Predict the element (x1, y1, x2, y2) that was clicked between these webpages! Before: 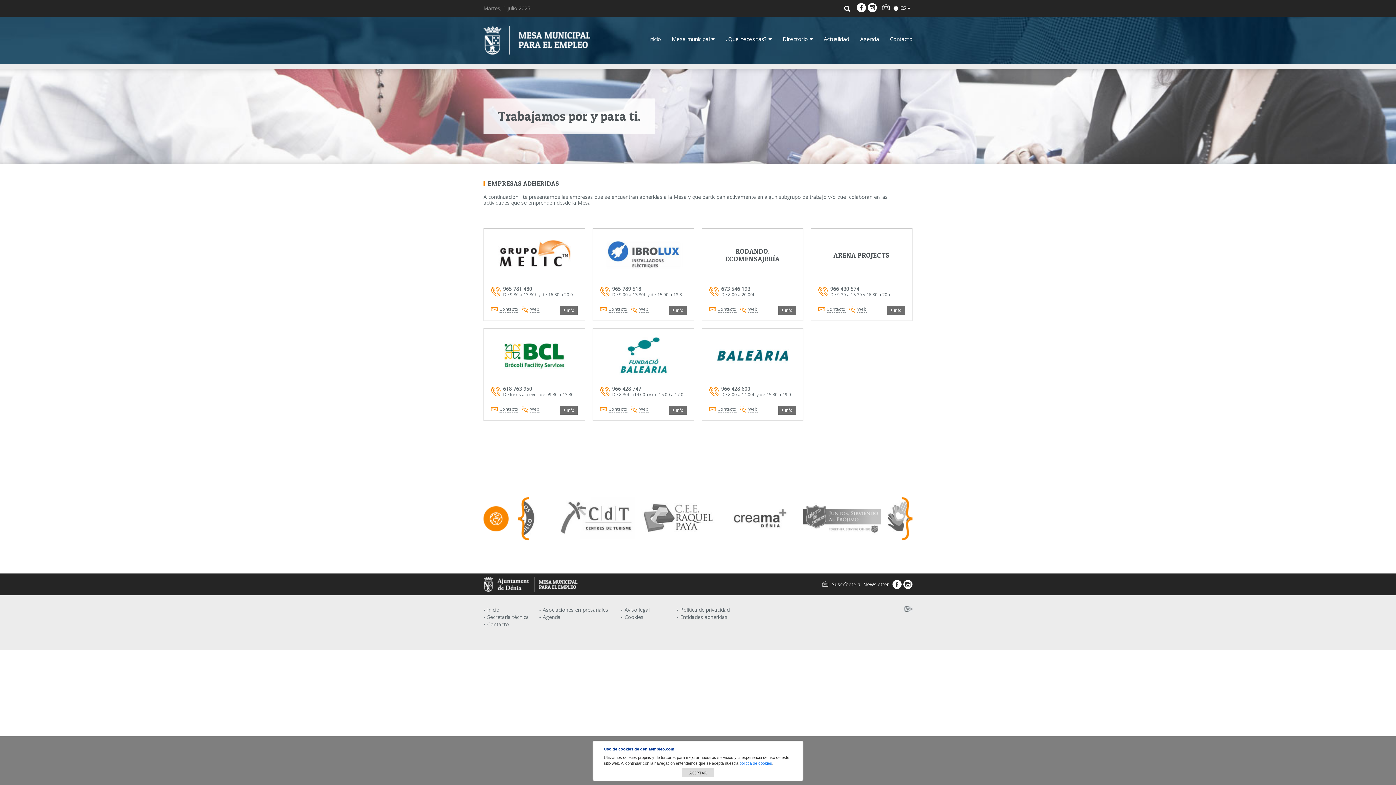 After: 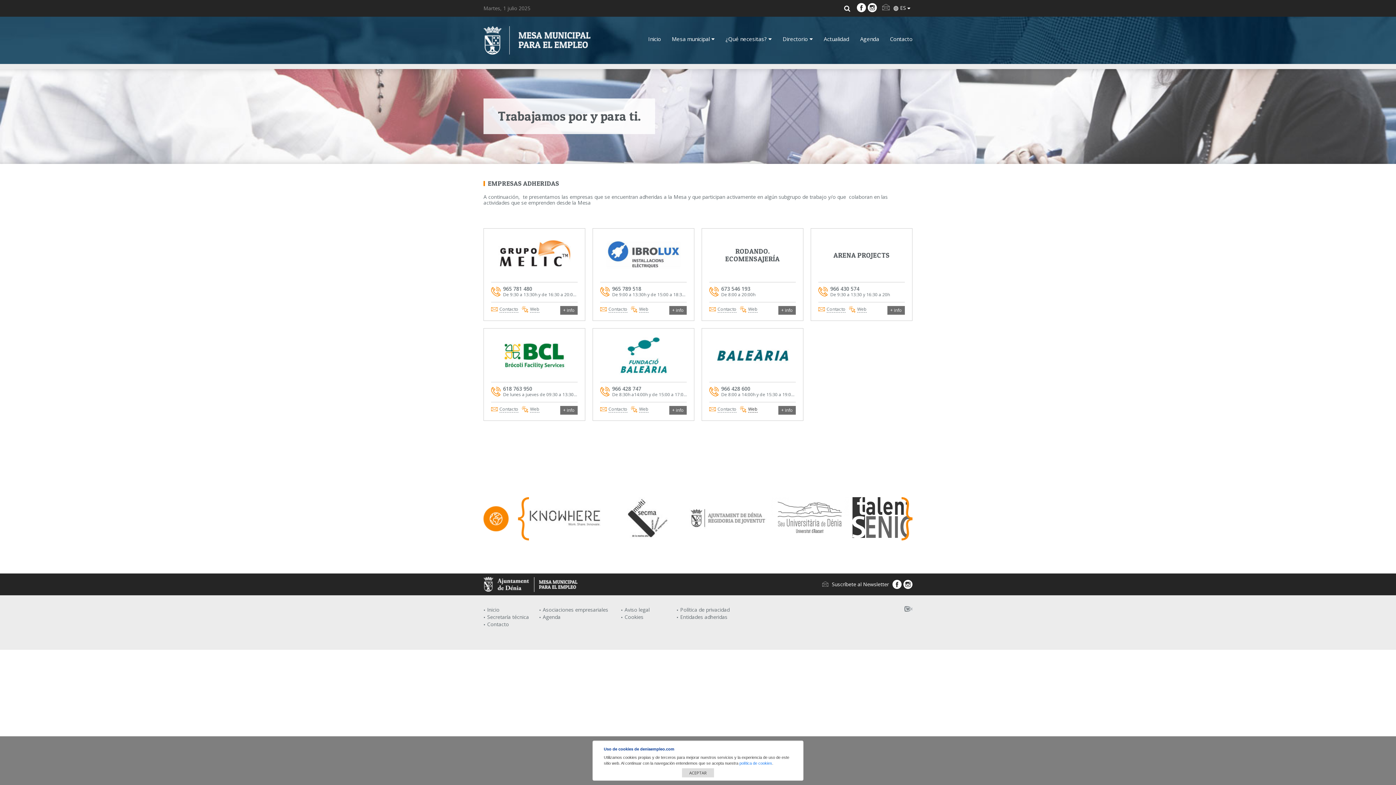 Action: label:  Web bbox: (740, 406, 757, 412)